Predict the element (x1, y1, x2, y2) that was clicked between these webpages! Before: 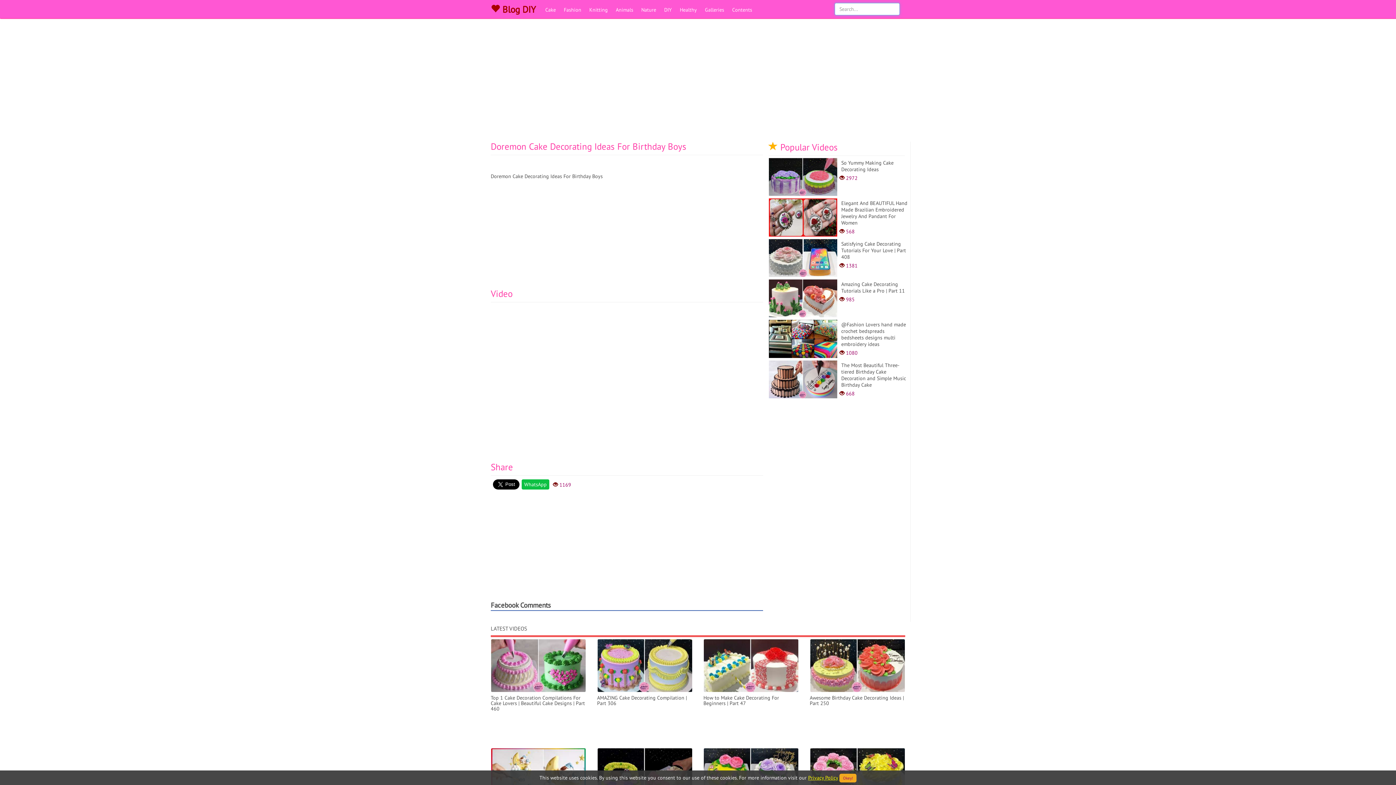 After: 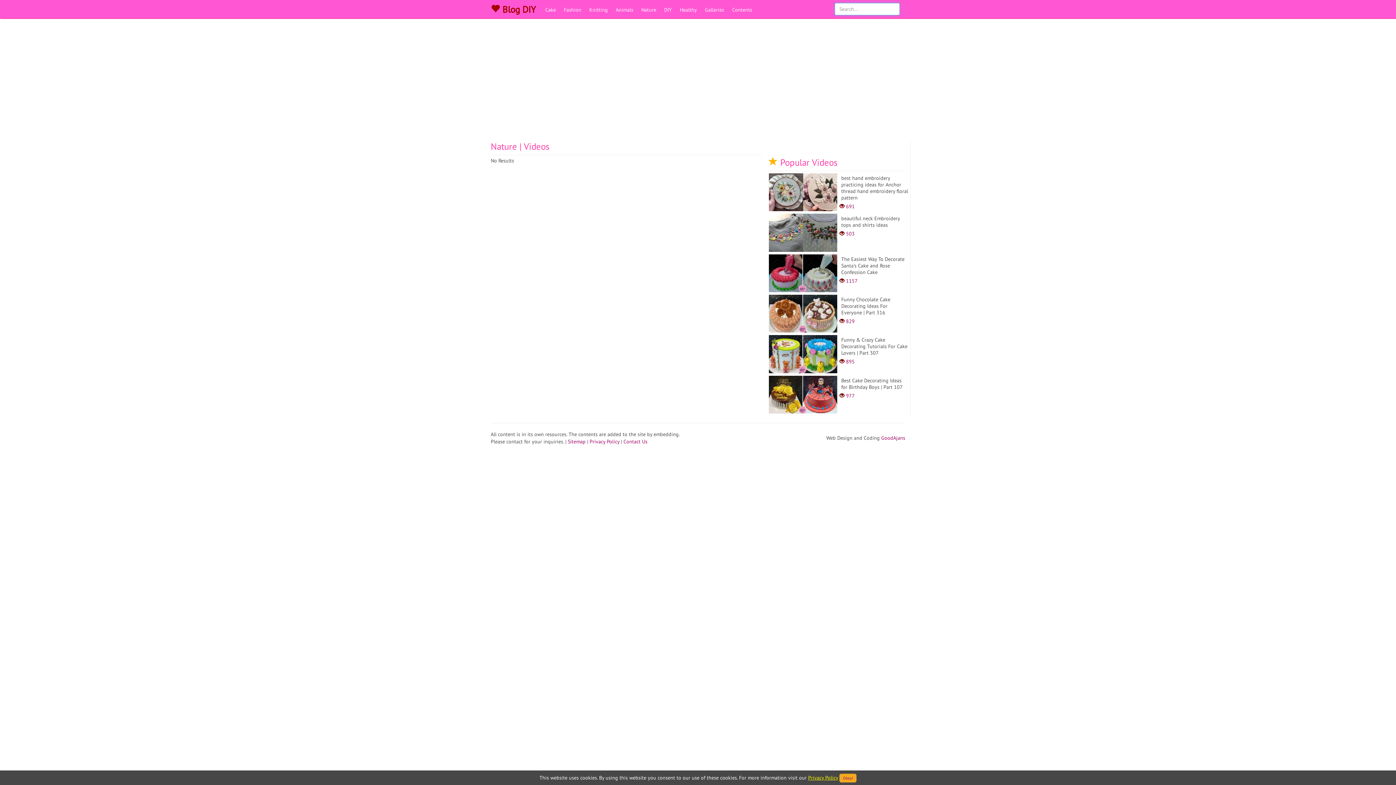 Action: bbox: (637, 0, 660, 14) label: Nature